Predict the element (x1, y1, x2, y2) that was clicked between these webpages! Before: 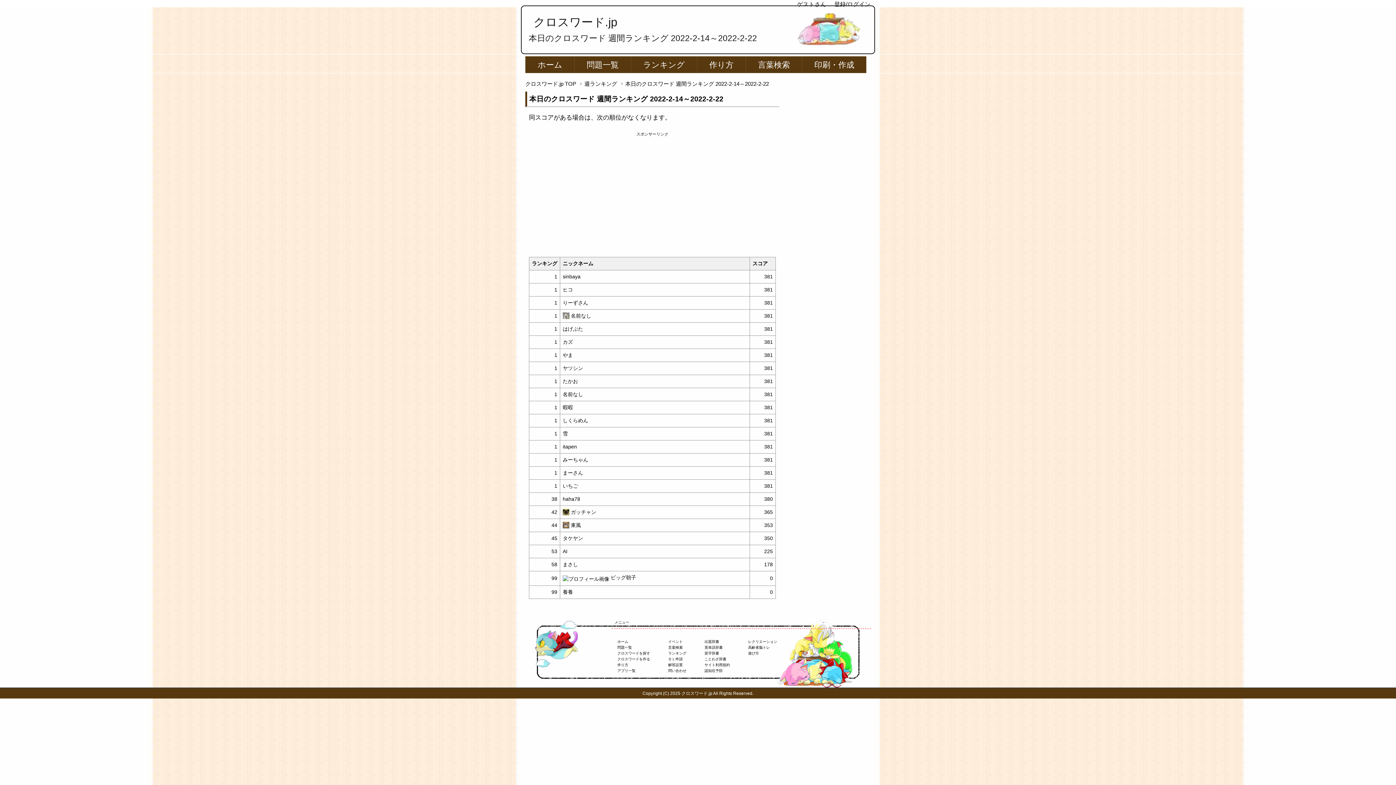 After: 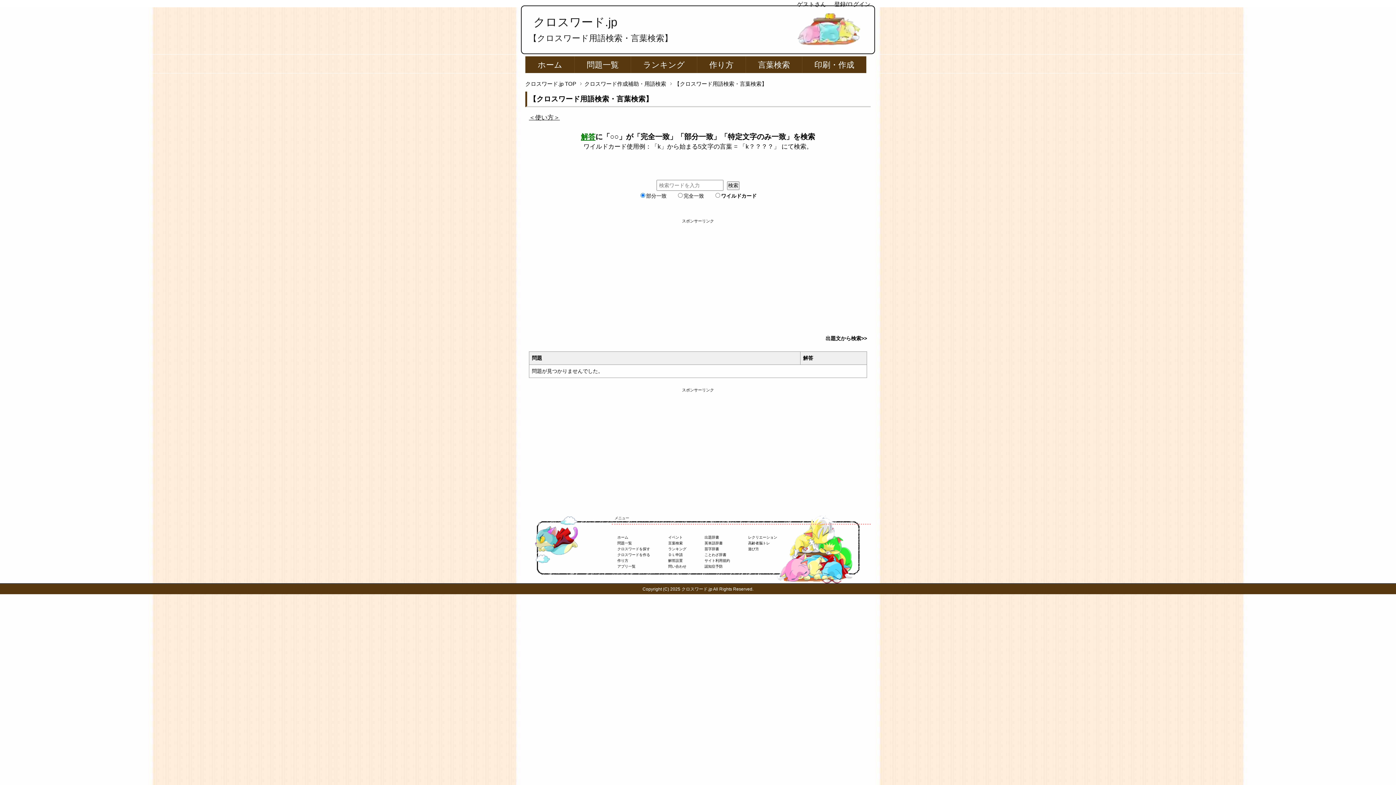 Action: bbox: (668, 645, 682, 649) label: 言葉検索